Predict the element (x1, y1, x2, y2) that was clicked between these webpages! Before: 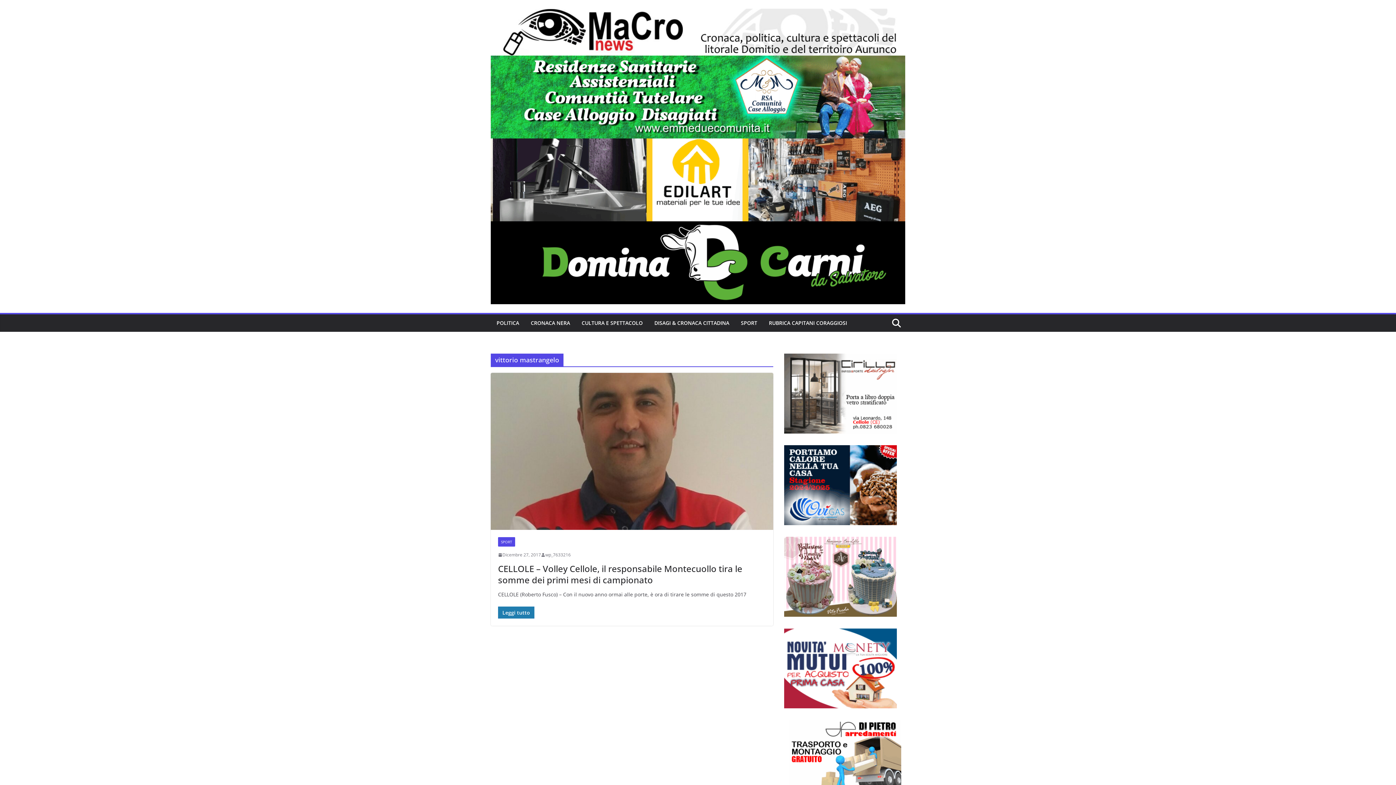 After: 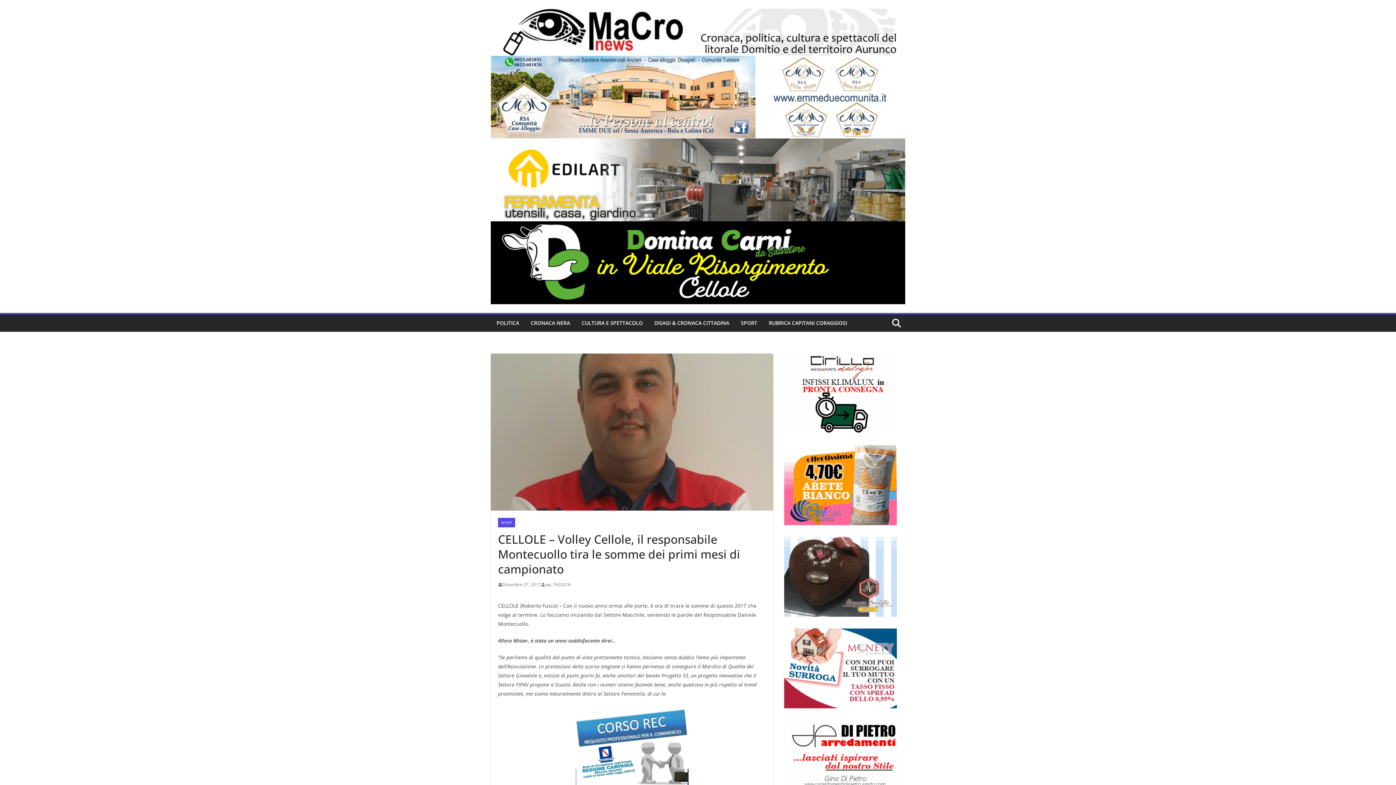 Action: bbox: (490, 373, 773, 530)